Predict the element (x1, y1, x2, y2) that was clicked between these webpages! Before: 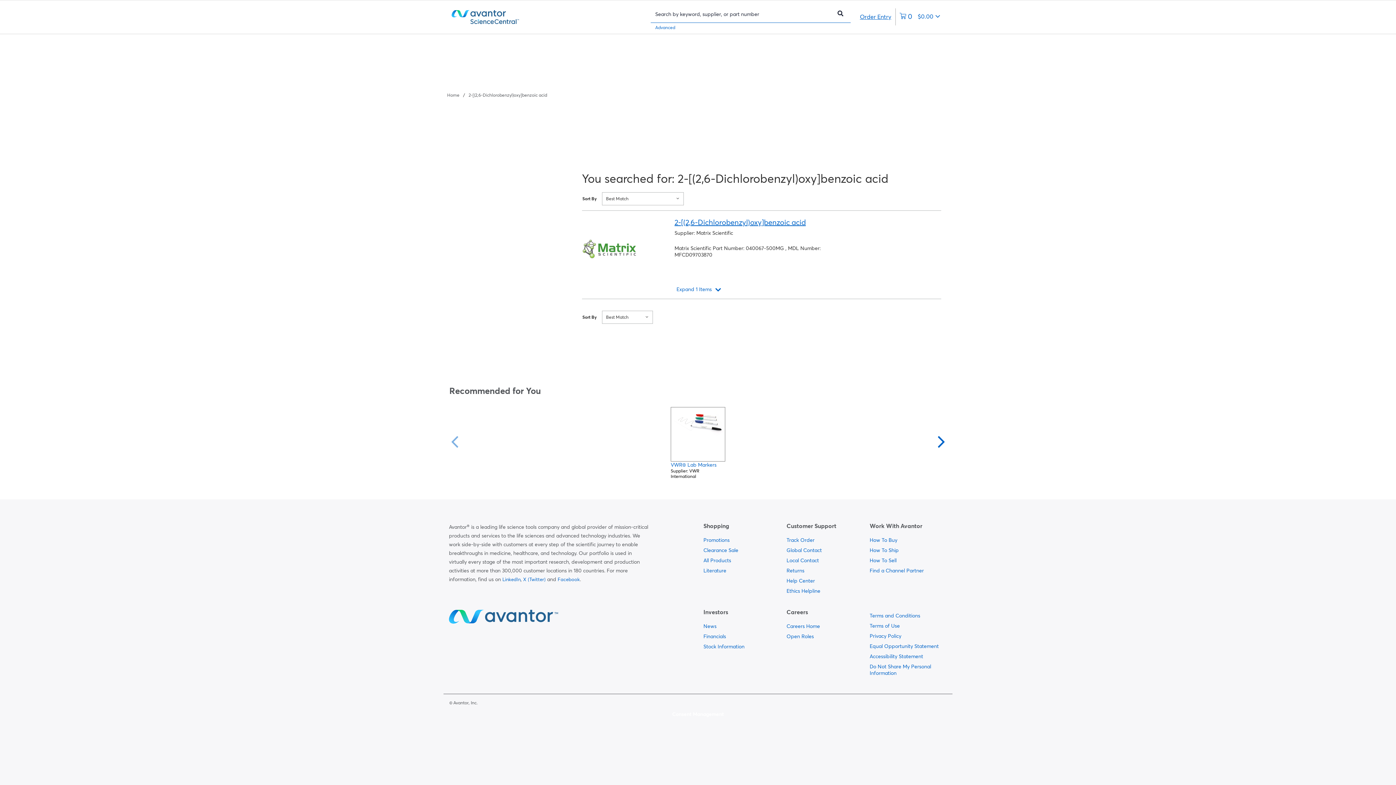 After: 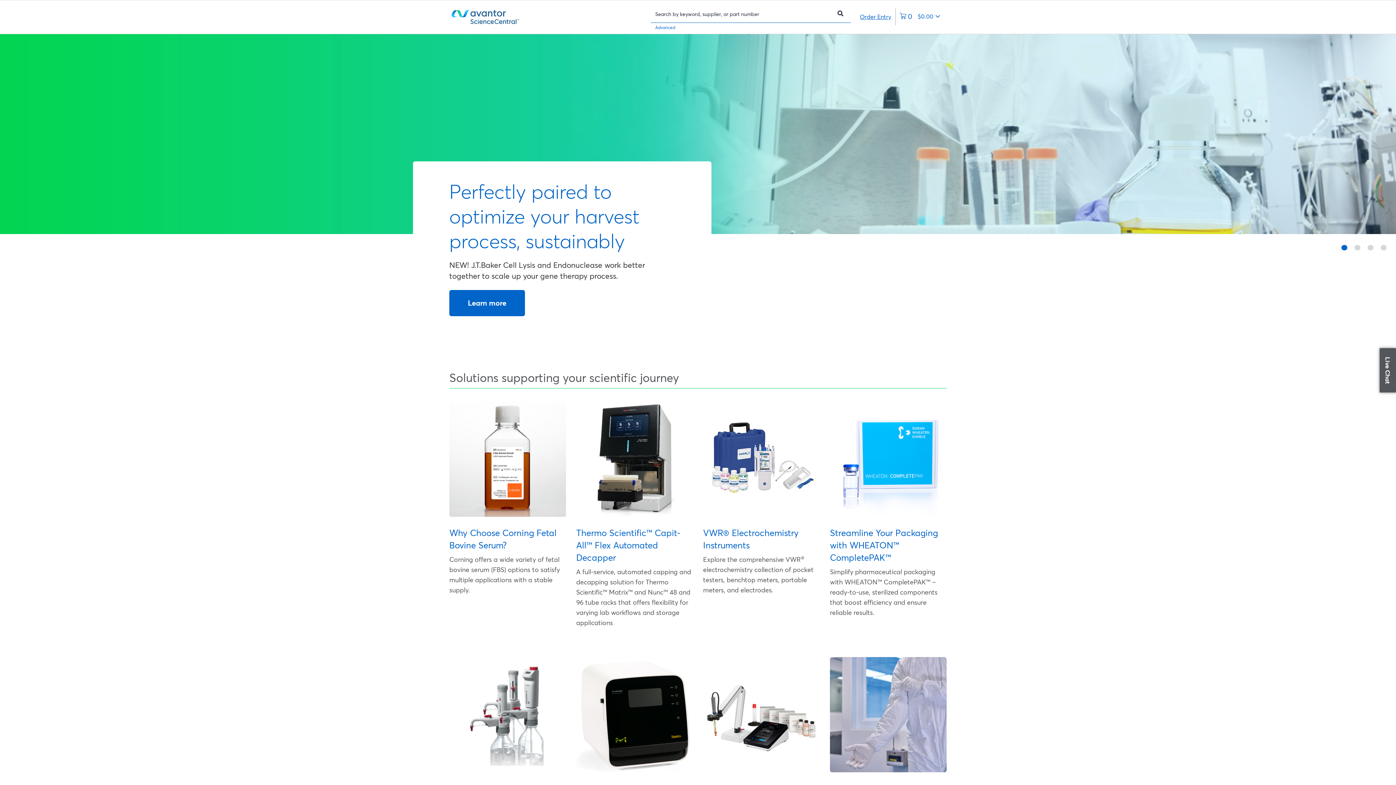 Action: bbox: (447, 10, 556, 23)